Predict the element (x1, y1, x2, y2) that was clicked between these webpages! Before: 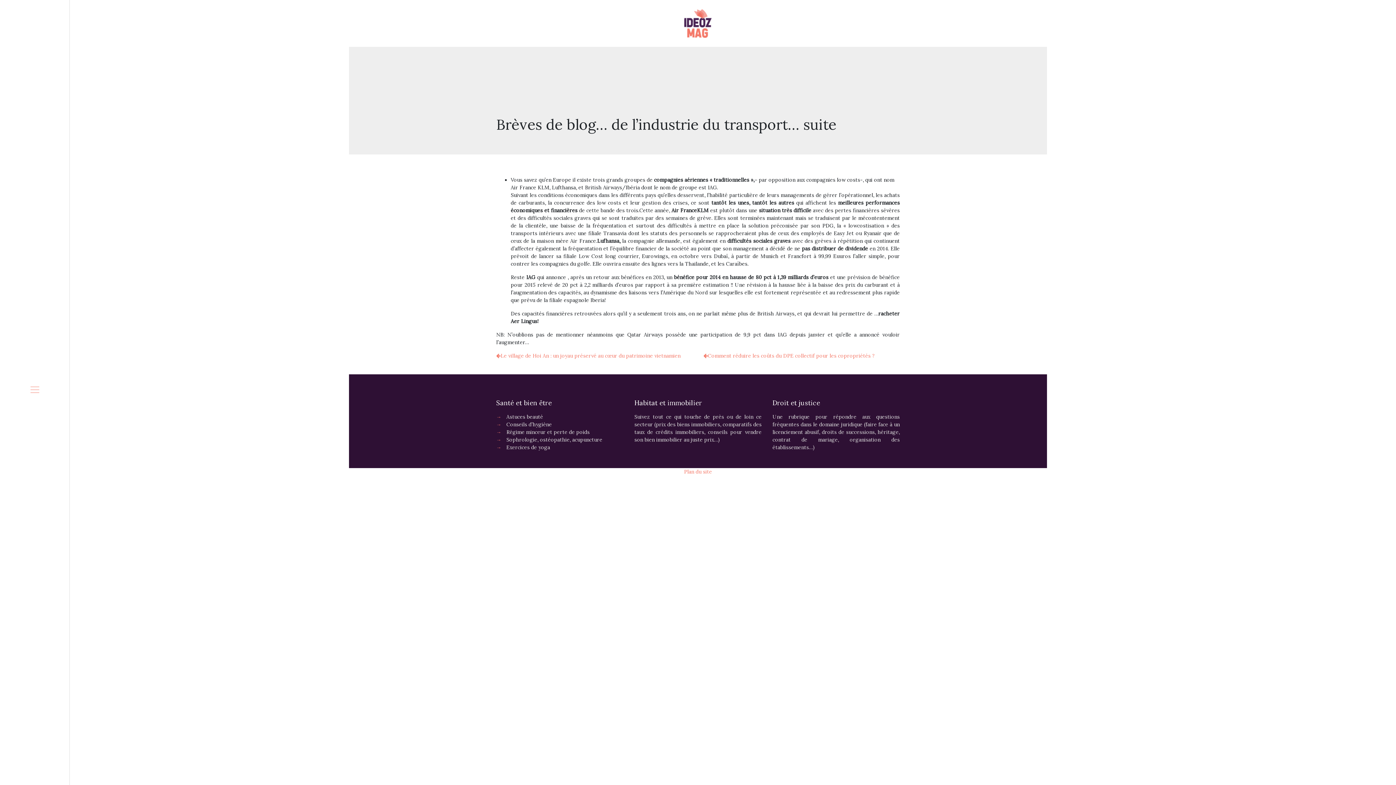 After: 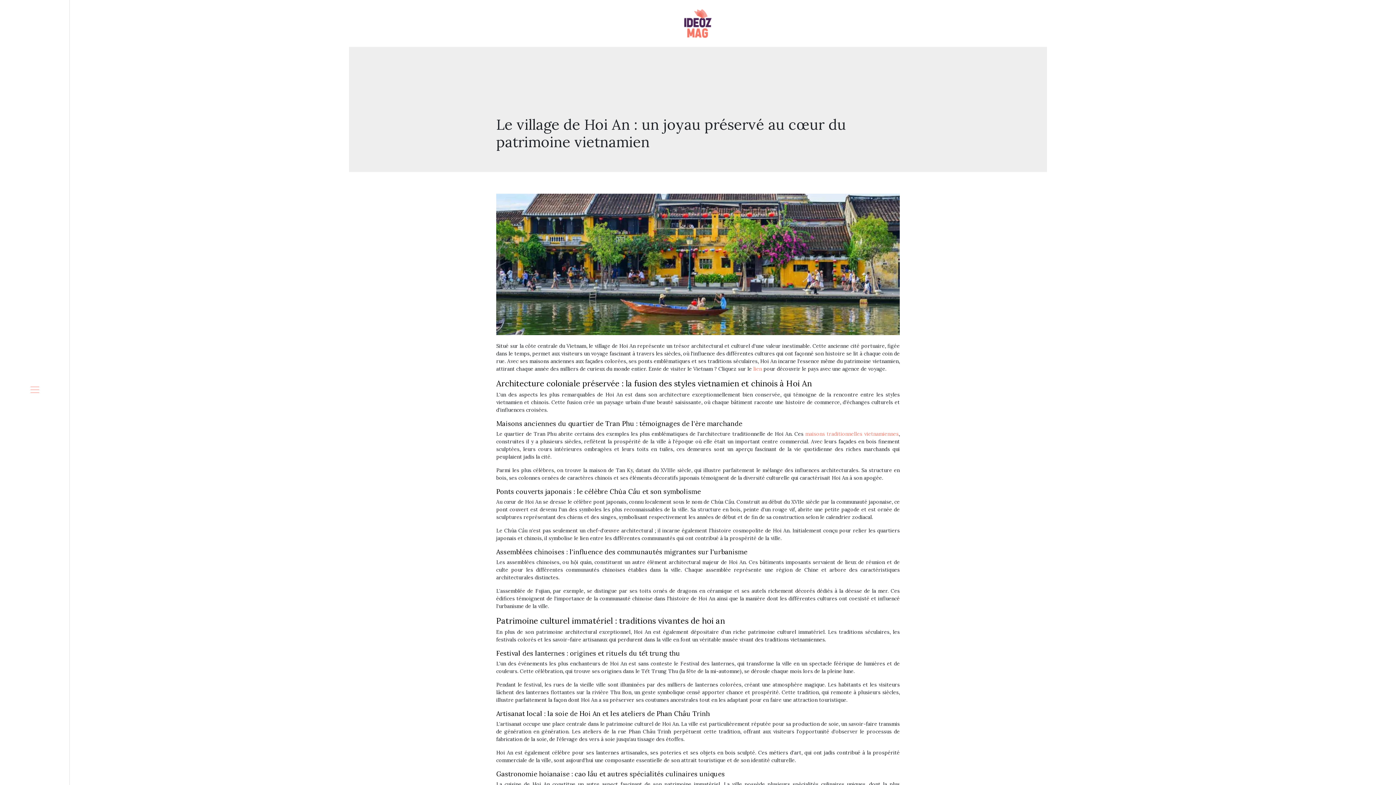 Action: bbox: (496, 352, 680, 359) label: Le village de Hoi An : un joyau préservé au cœur du patrimoine vietnamien